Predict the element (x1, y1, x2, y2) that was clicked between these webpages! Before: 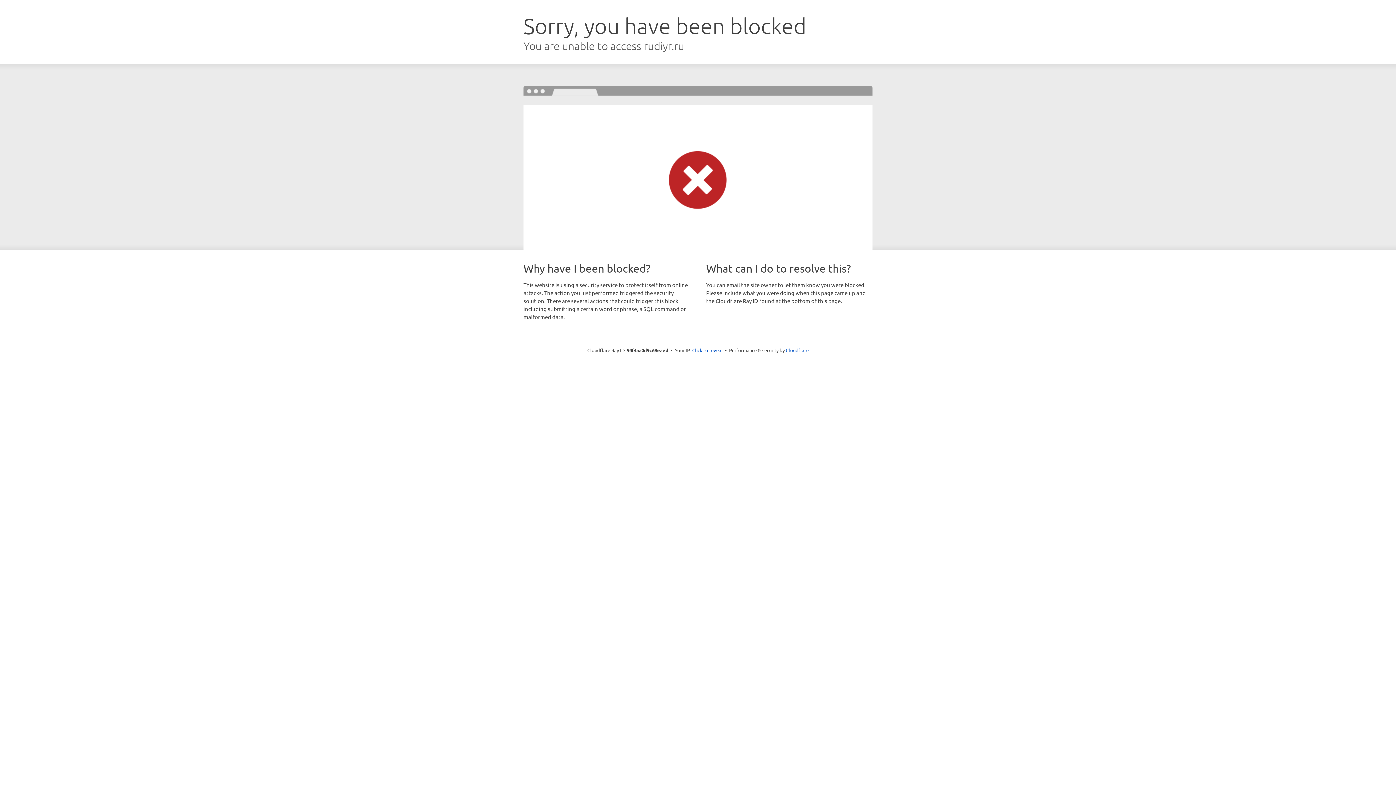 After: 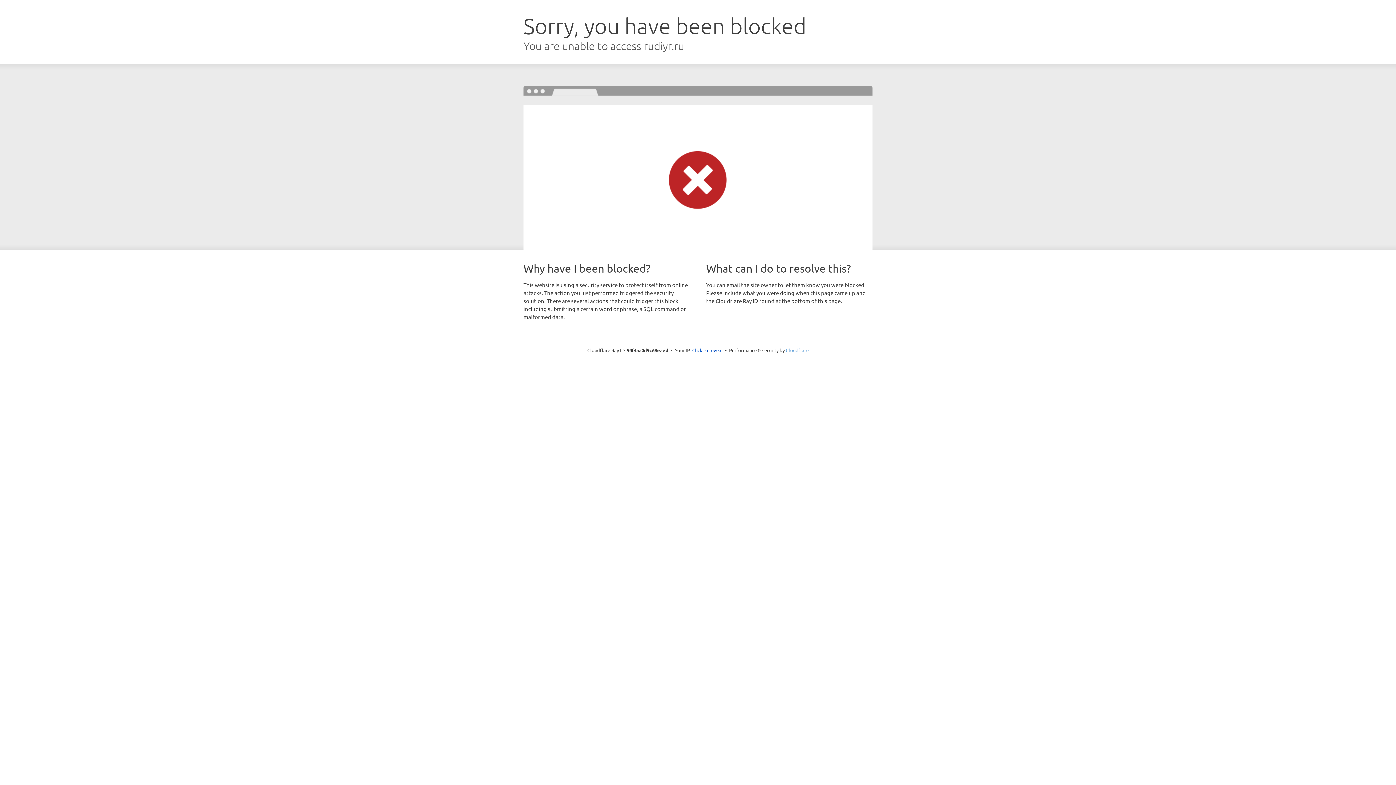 Action: bbox: (786, 347, 808, 353) label: Cloudflare